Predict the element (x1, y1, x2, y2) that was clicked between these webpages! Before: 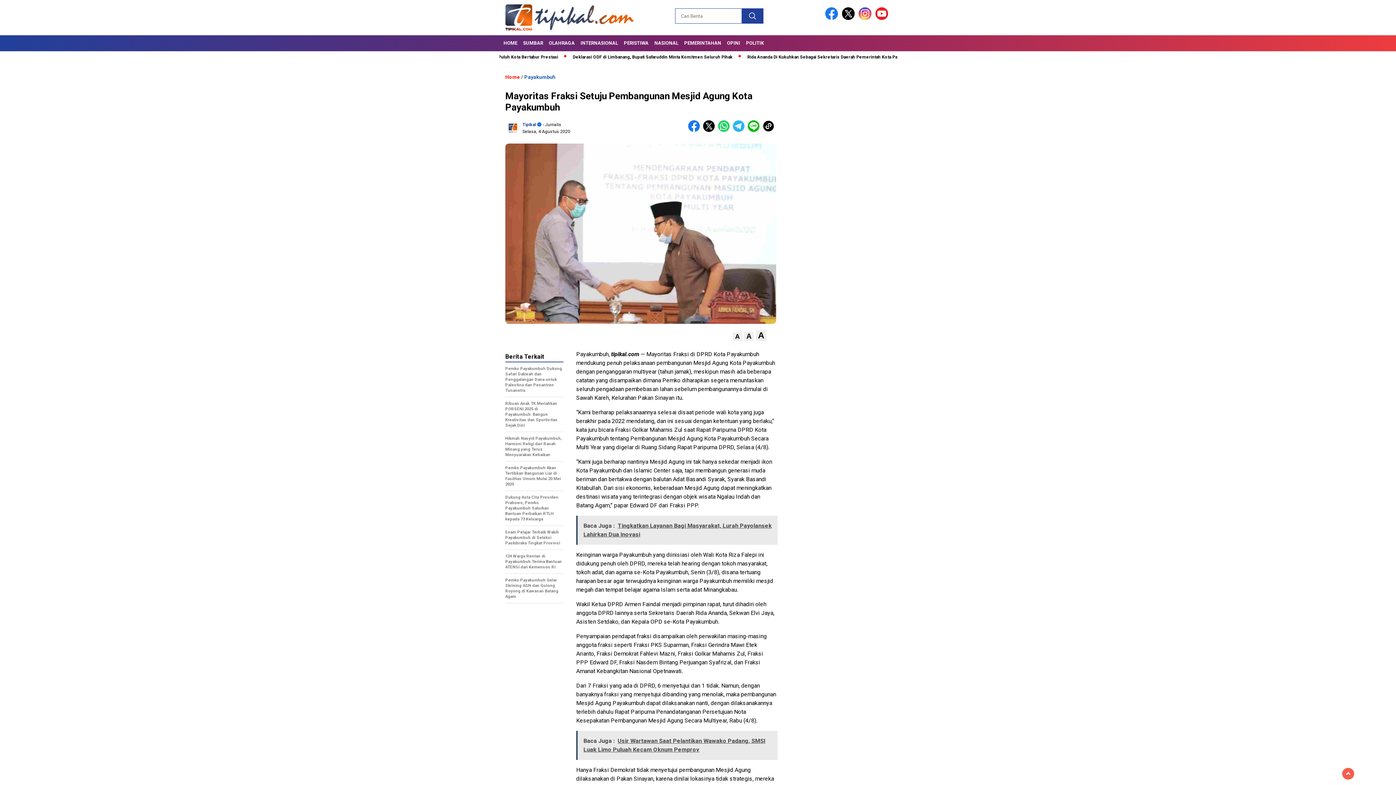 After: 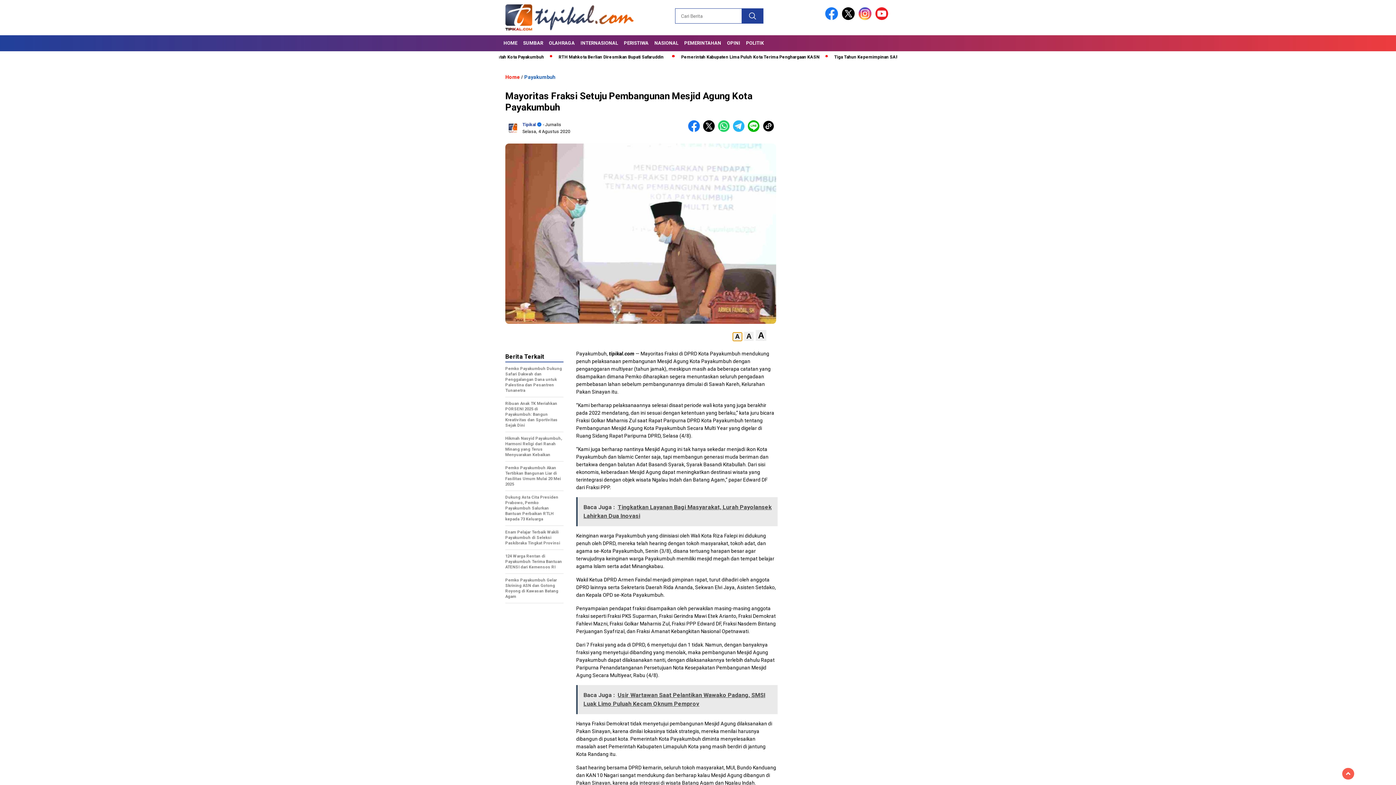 Action: bbox: (733, 332, 742, 341) label: A